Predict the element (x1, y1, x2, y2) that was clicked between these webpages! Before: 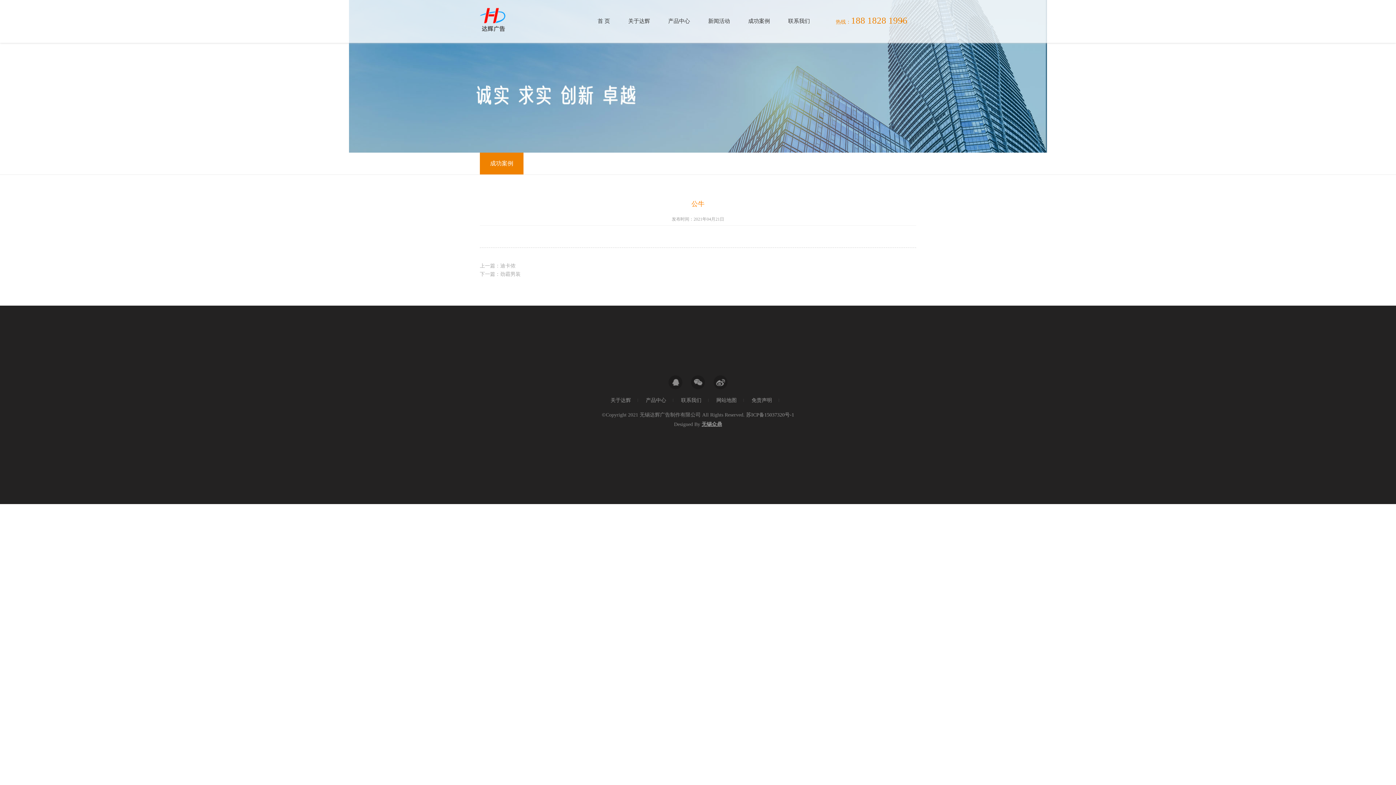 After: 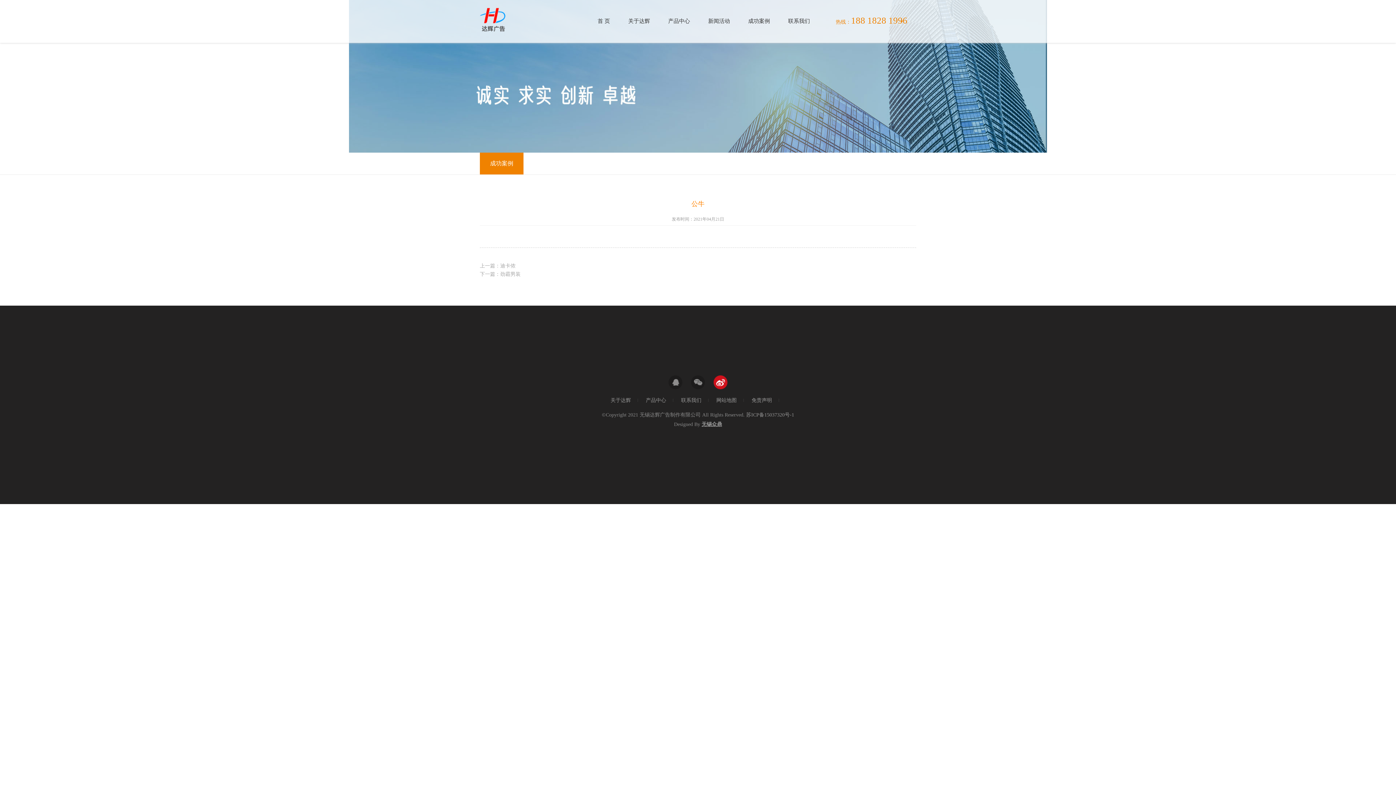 Action: bbox: (713, 375, 727, 389)